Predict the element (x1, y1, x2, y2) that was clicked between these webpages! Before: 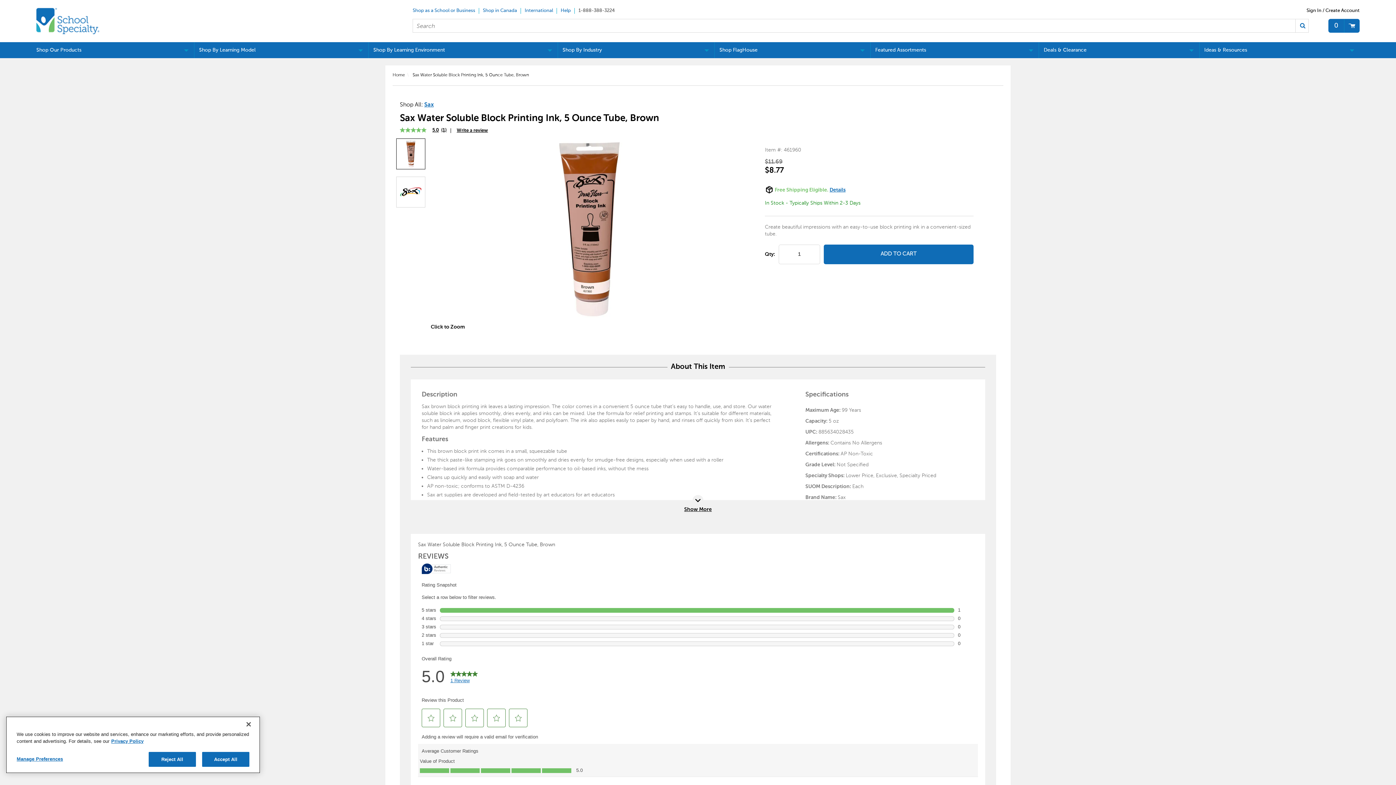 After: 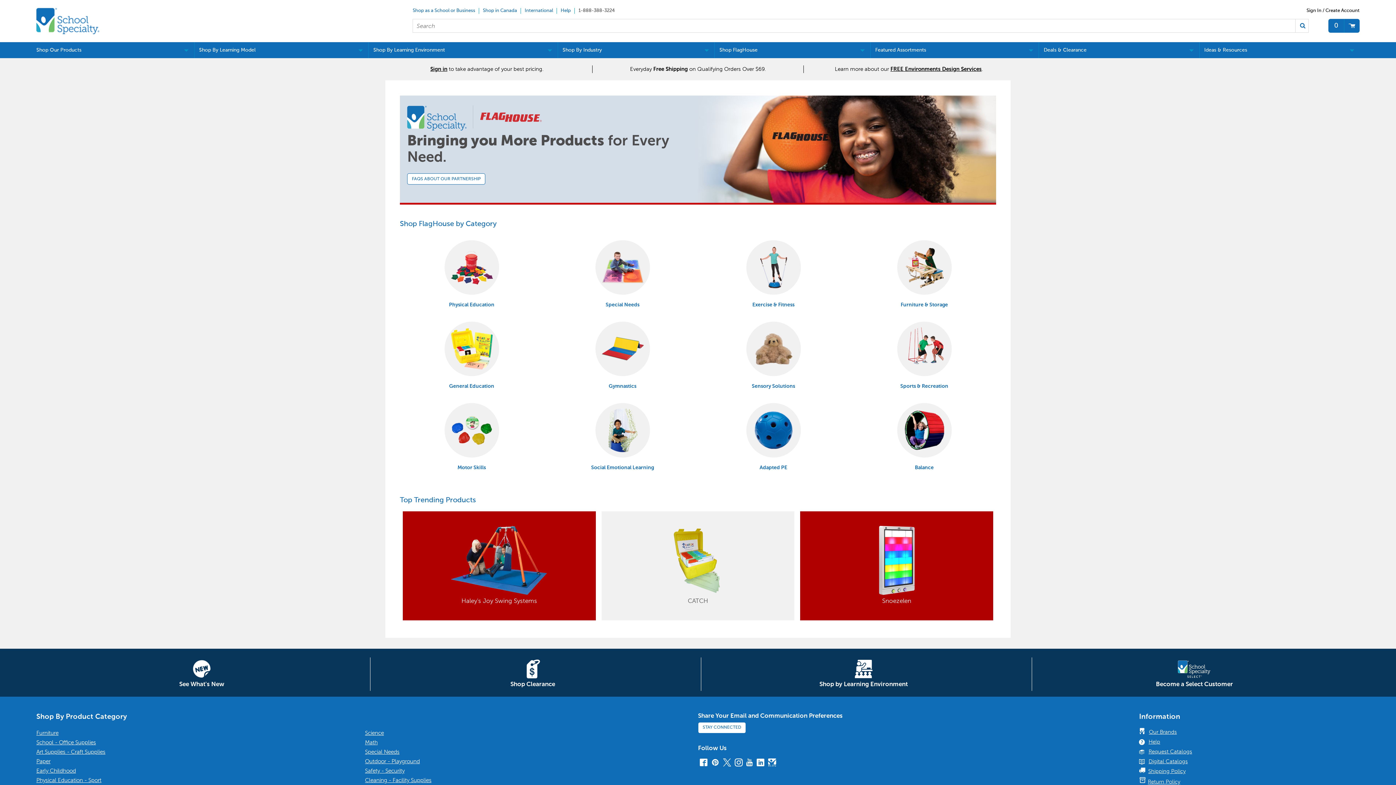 Action: bbox: (714, 42, 870, 58) label: Shop FlagHouse